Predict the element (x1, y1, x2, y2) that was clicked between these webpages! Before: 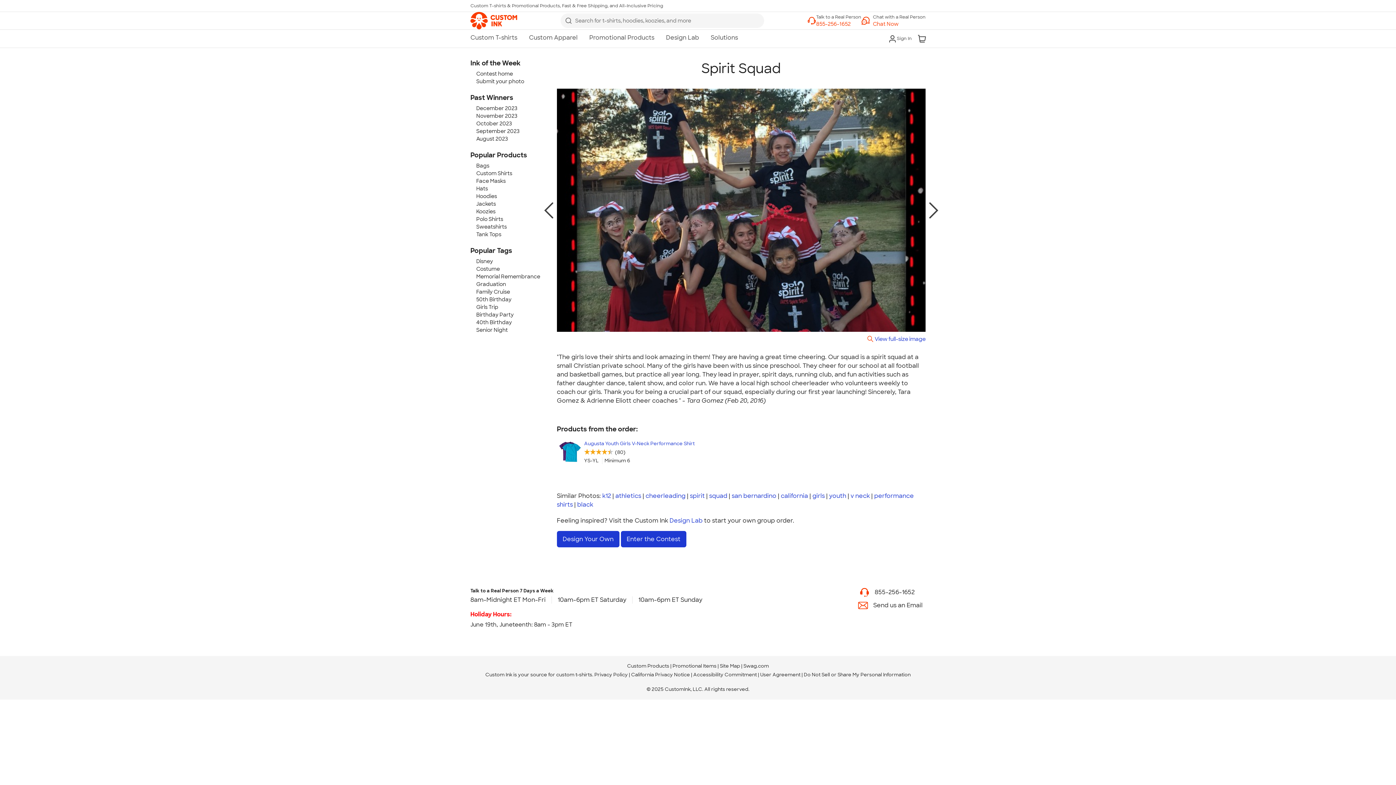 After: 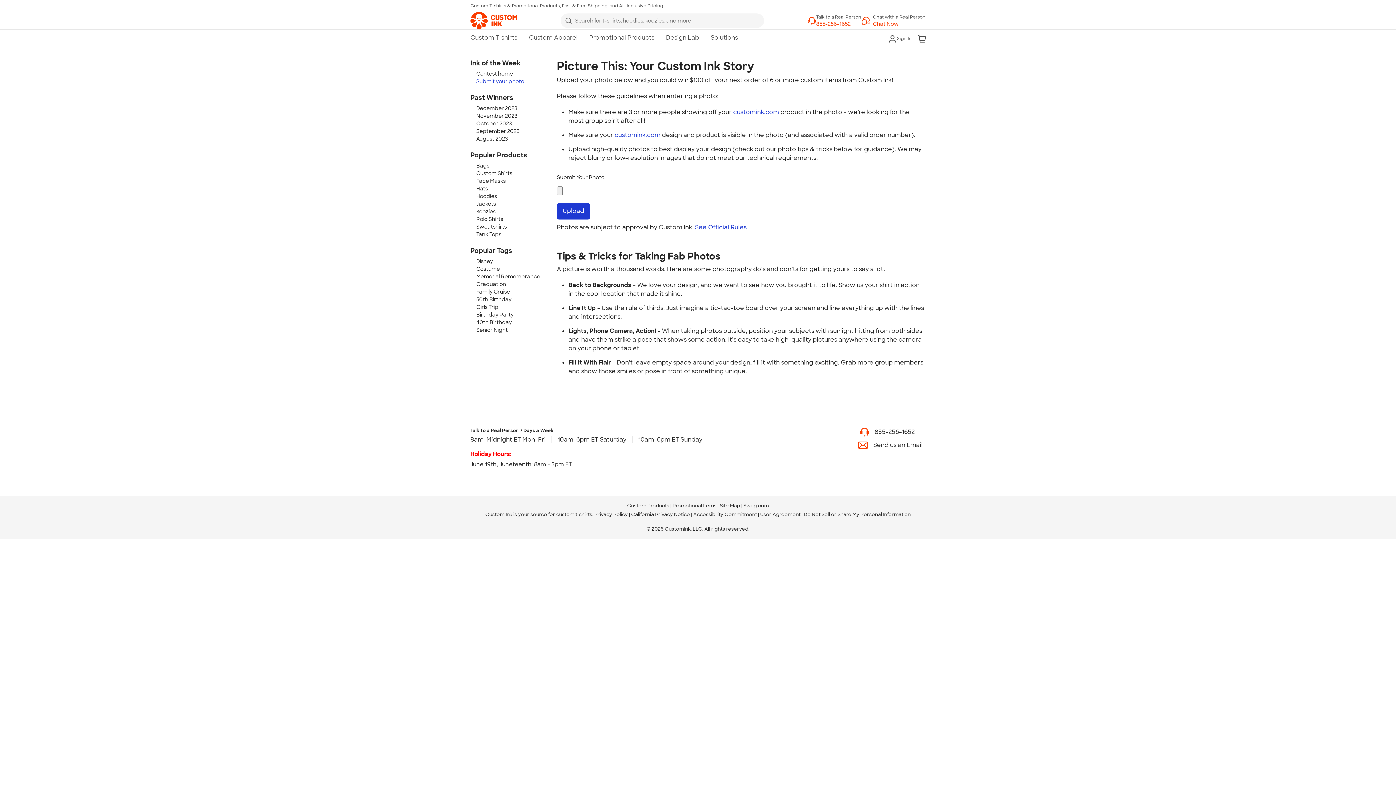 Action: label: Enter the Contest bbox: (620, 531, 686, 547)